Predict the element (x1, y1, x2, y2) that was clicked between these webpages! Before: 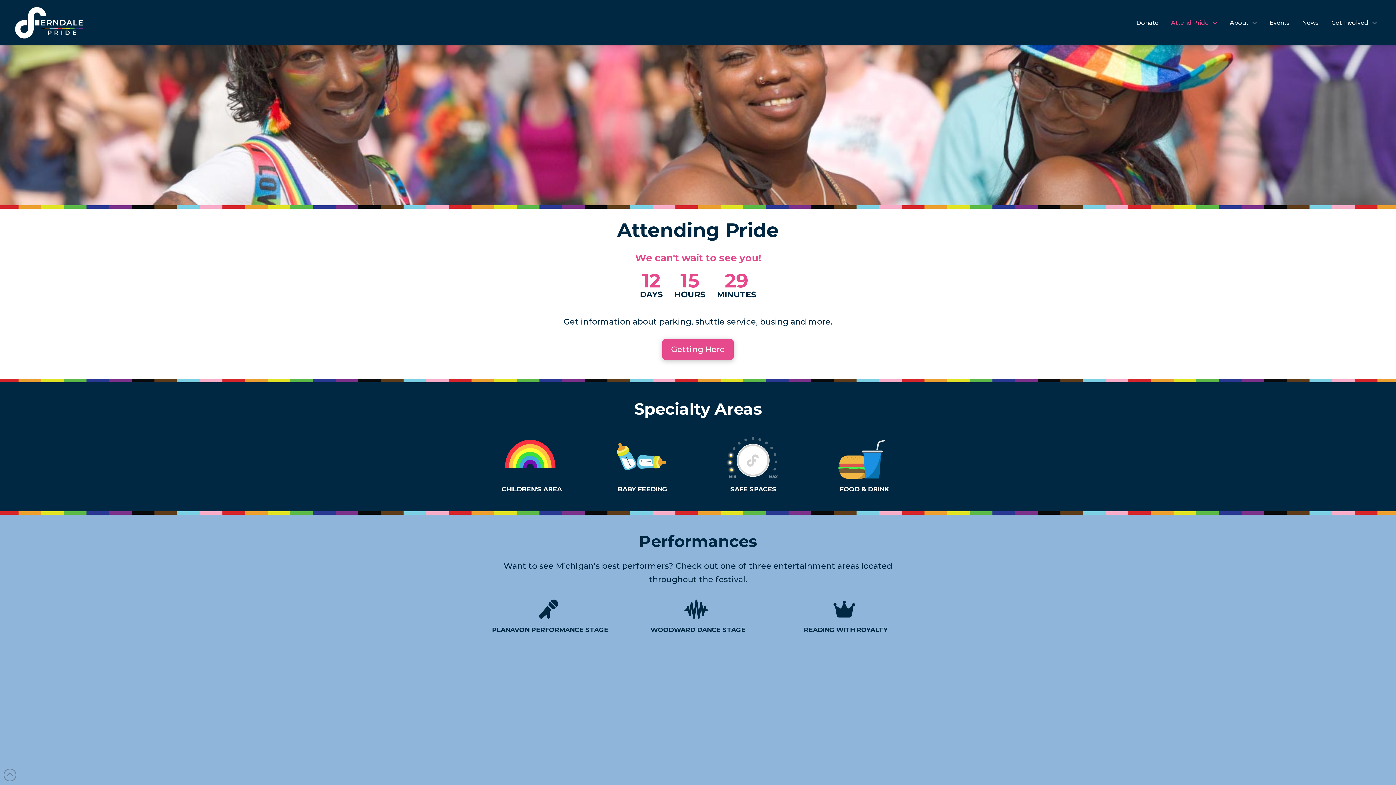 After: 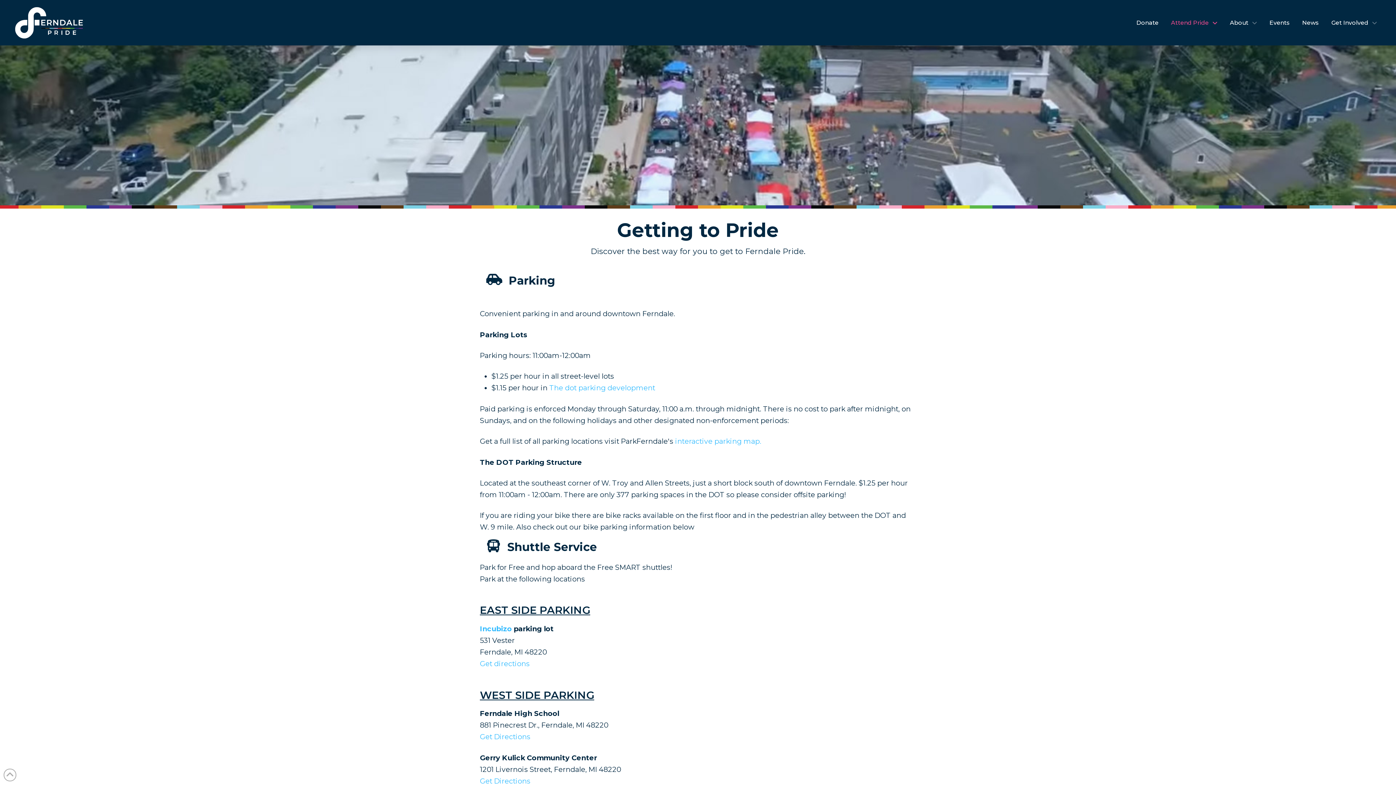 Action: label: Getting Here bbox: (662, 339, 733, 360)